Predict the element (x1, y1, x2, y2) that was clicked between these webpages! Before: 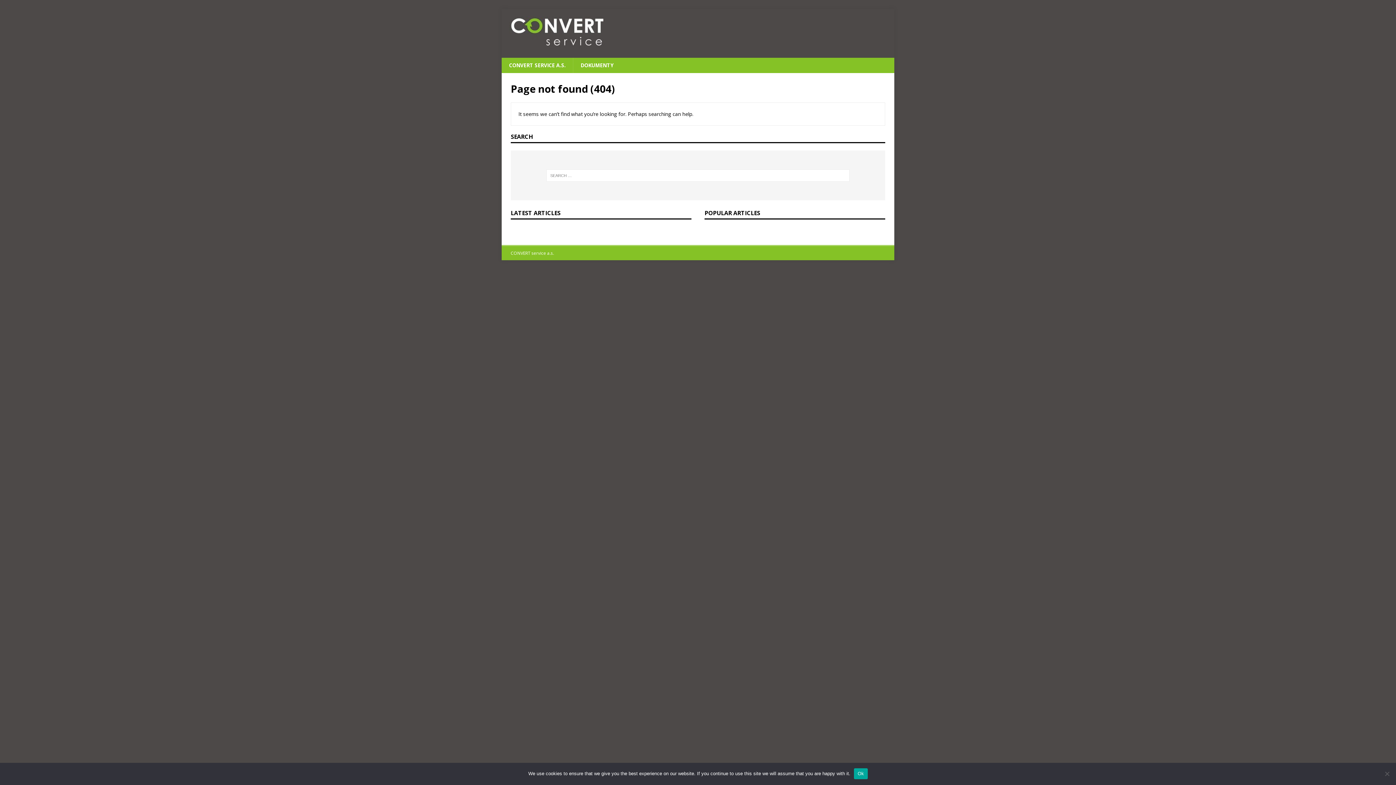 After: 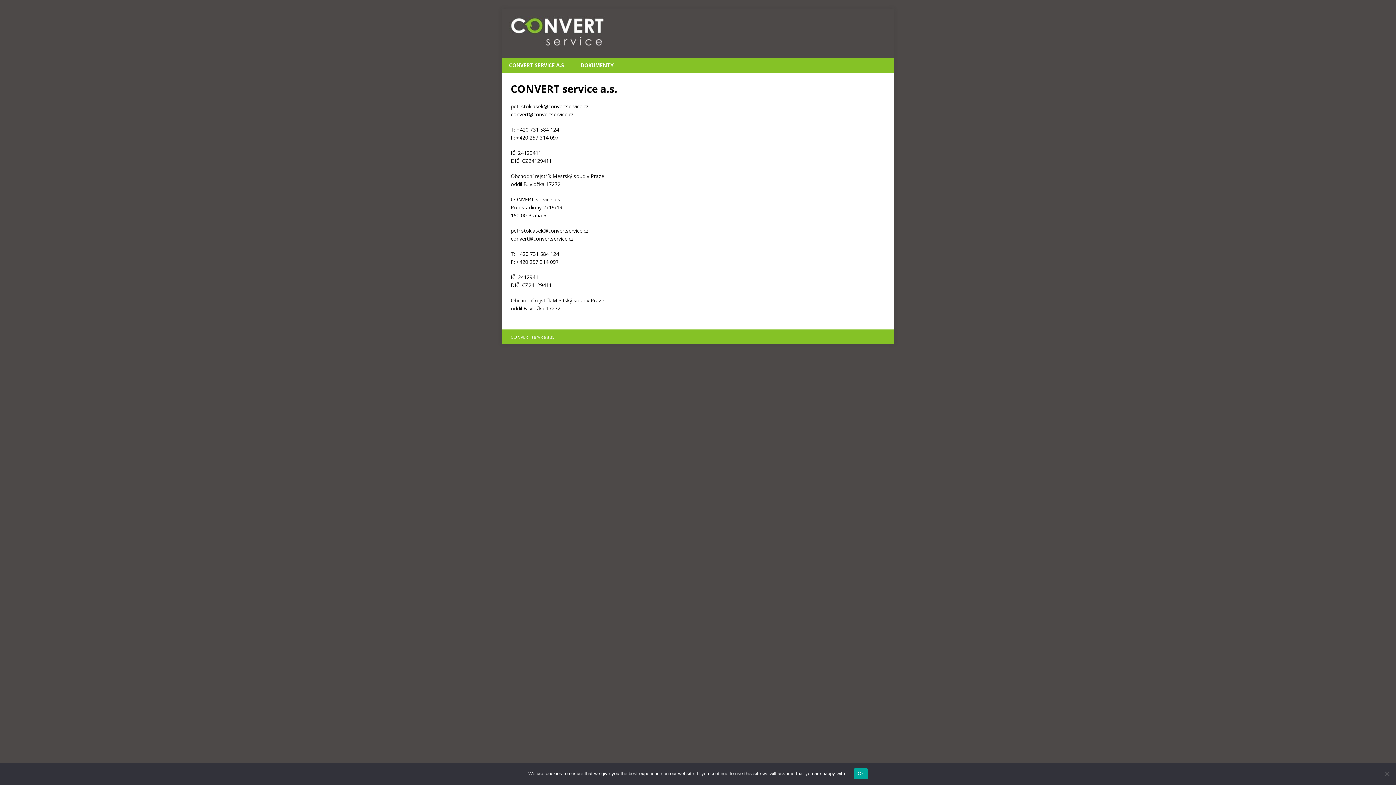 Action: bbox: (509, 41, 605, 48)